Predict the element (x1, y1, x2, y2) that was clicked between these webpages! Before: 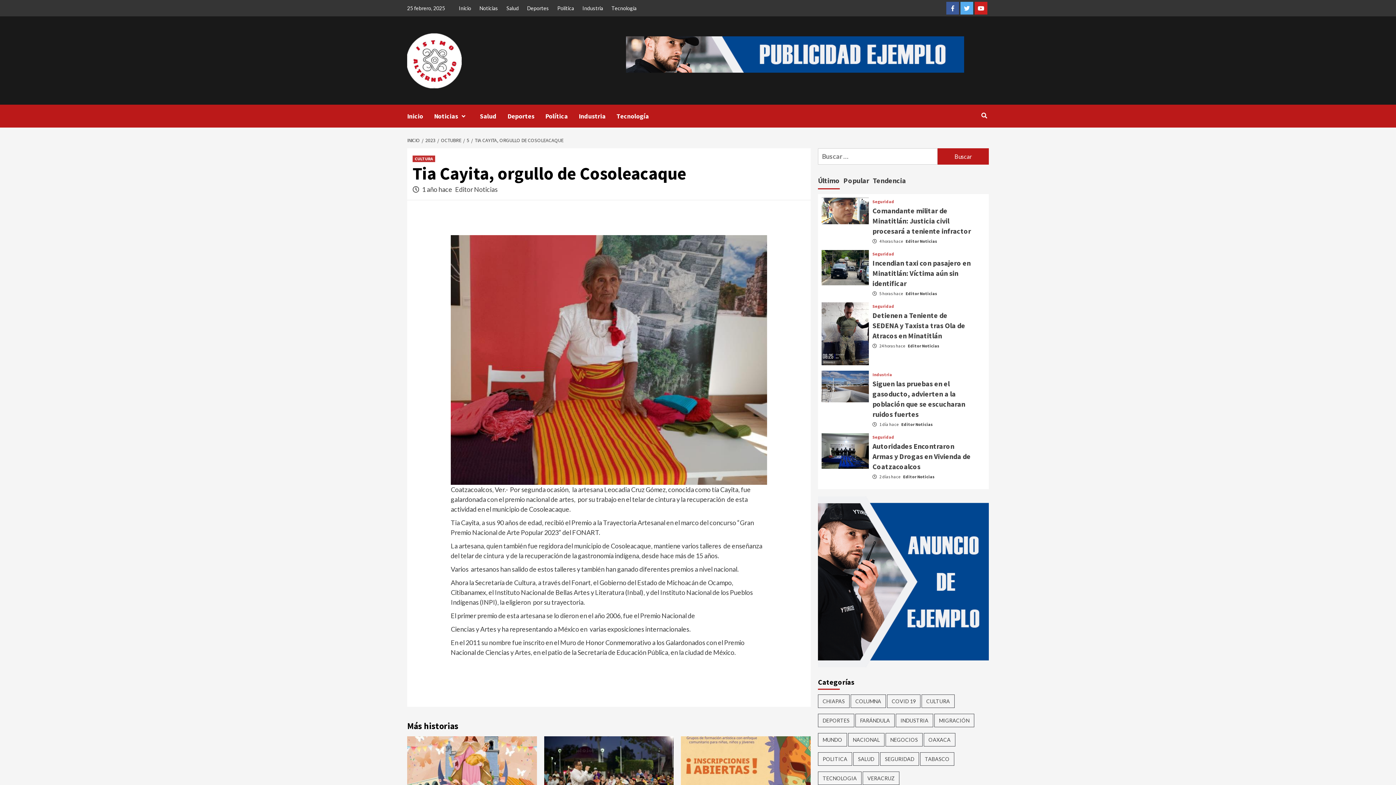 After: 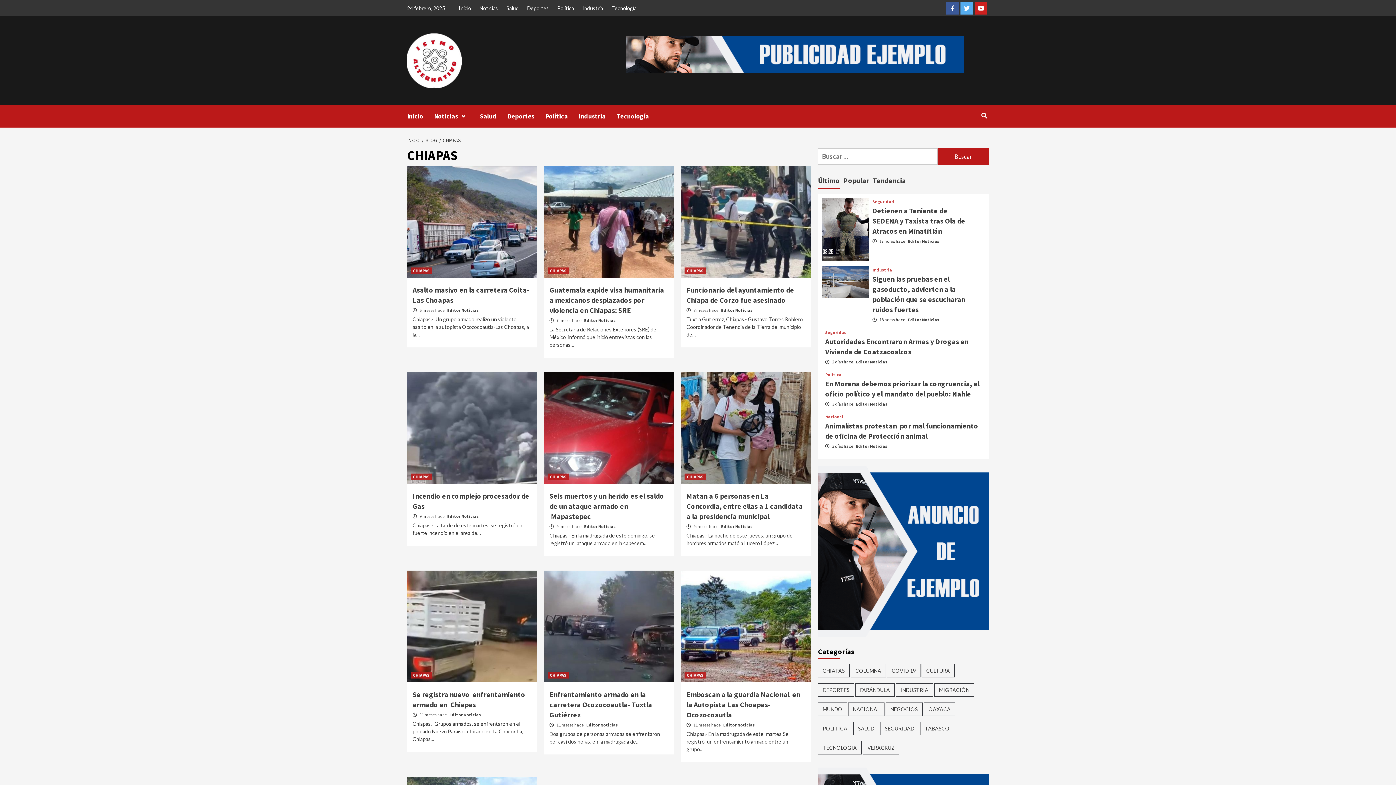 Action: bbox: (818, 695, 849, 708) label: CHIAPAS (13 elementos)